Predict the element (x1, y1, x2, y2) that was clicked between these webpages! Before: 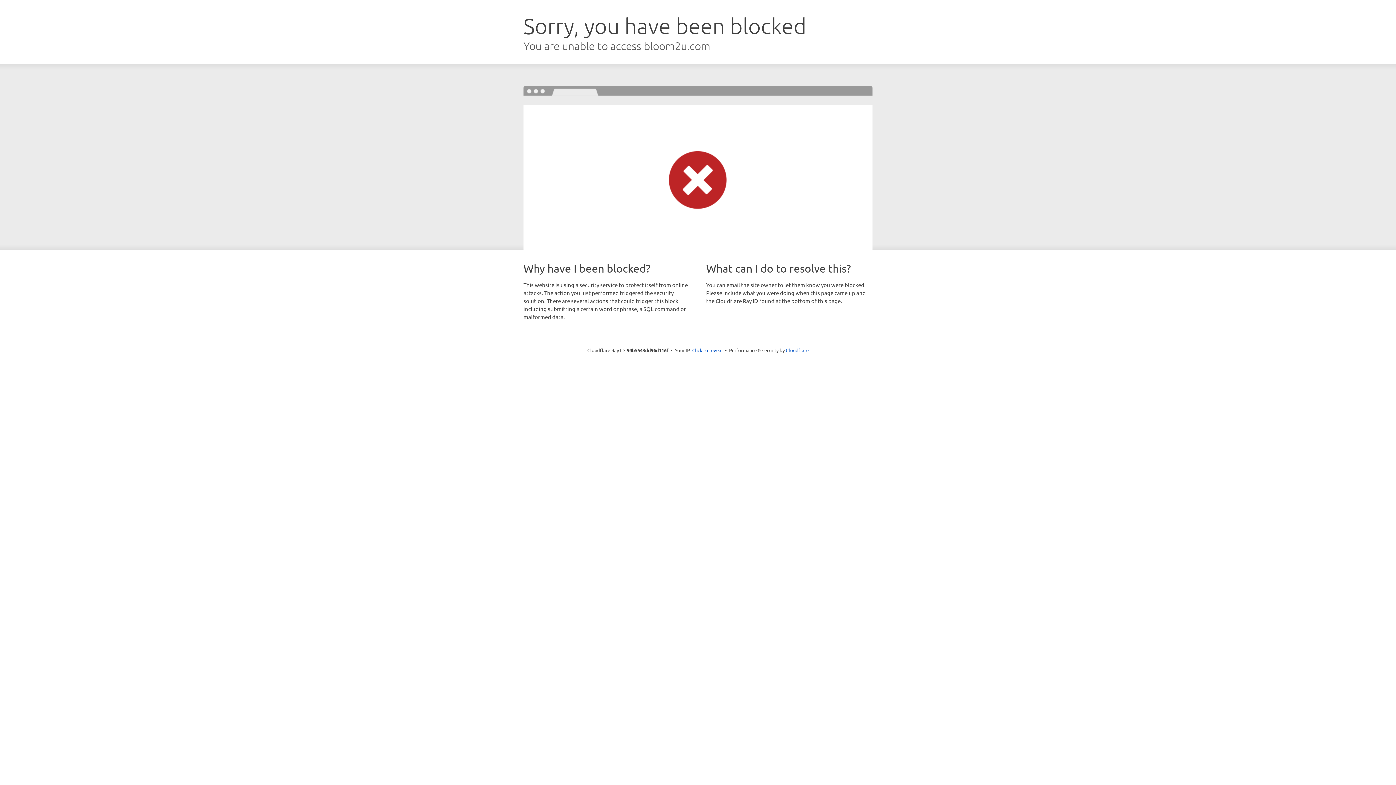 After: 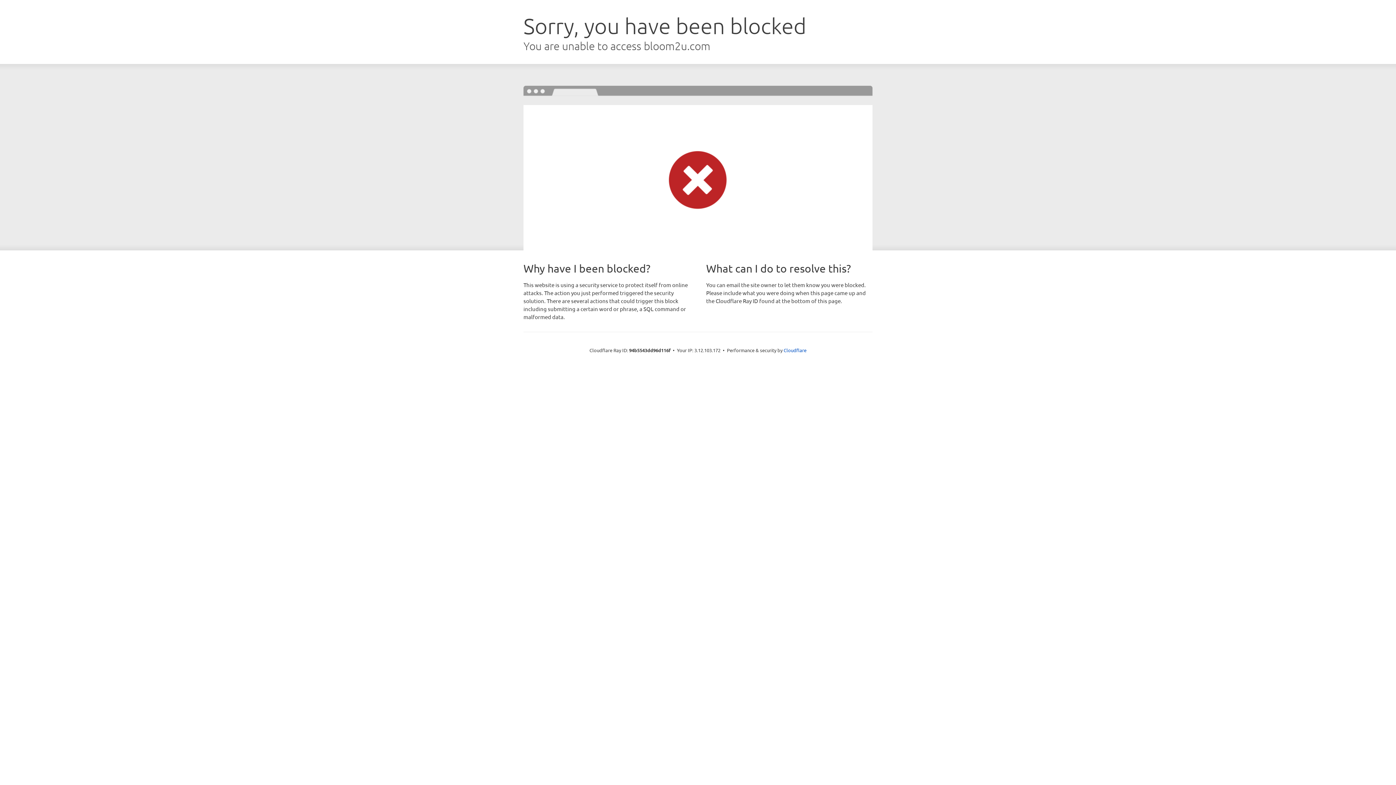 Action: bbox: (692, 346, 722, 353) label: Click to reveal